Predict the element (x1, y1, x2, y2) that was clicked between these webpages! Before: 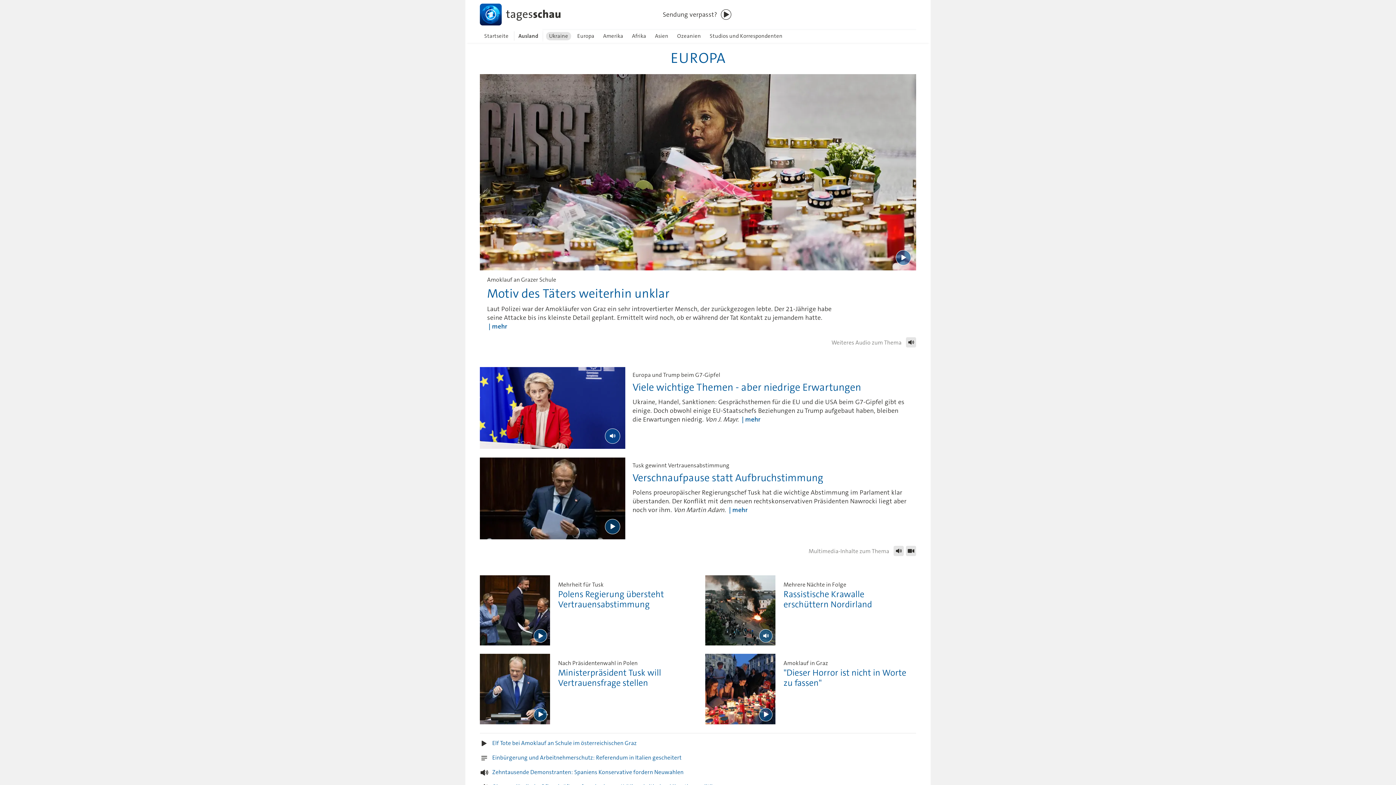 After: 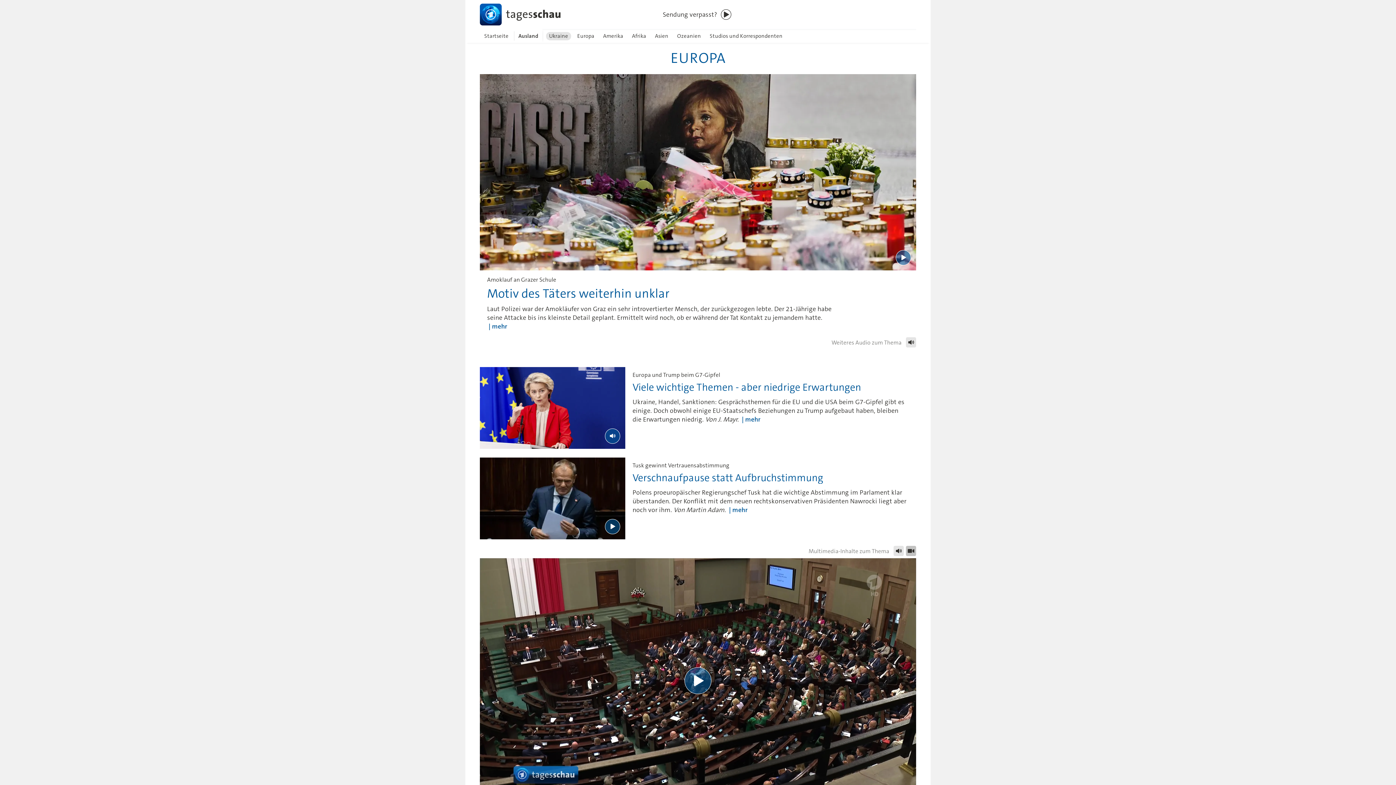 Action: bbox: (906, 546, 916, 556)